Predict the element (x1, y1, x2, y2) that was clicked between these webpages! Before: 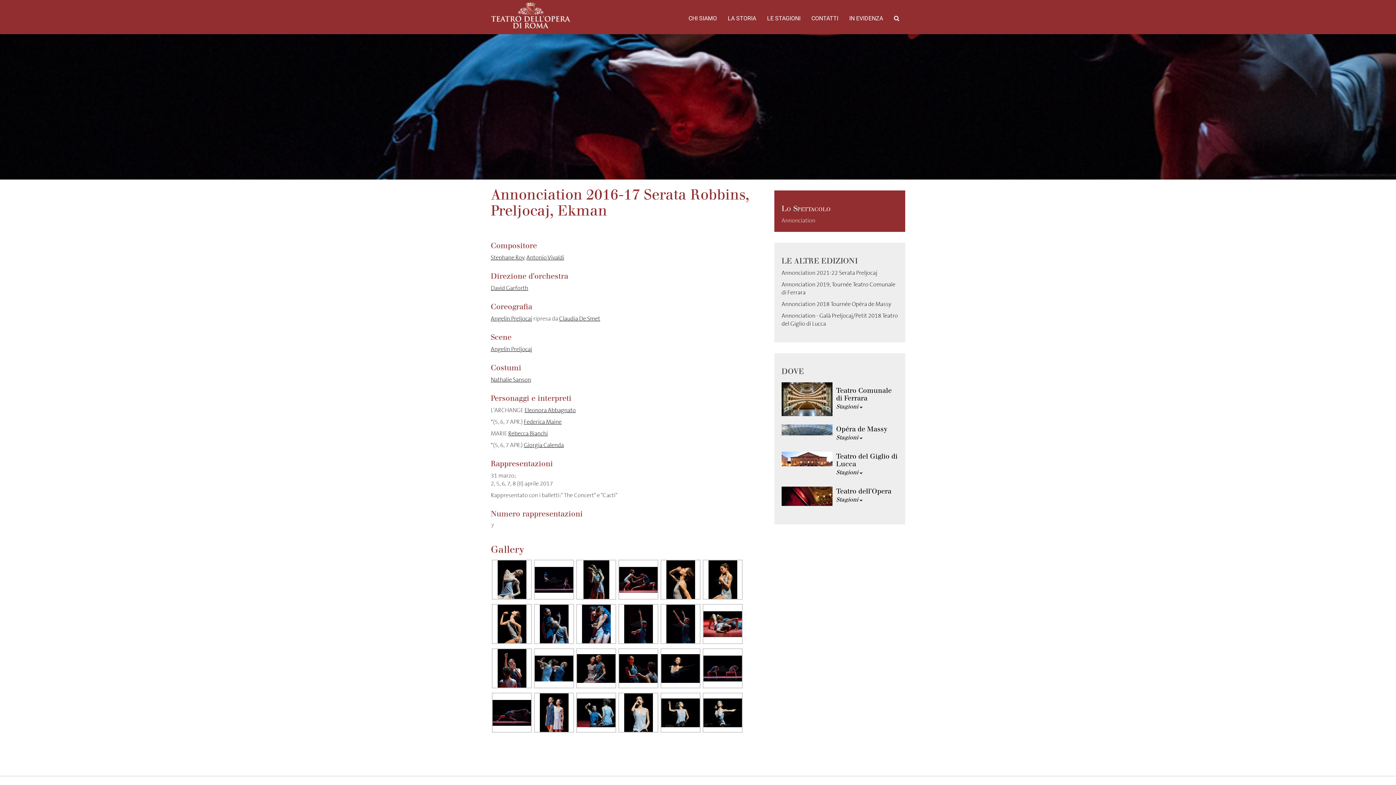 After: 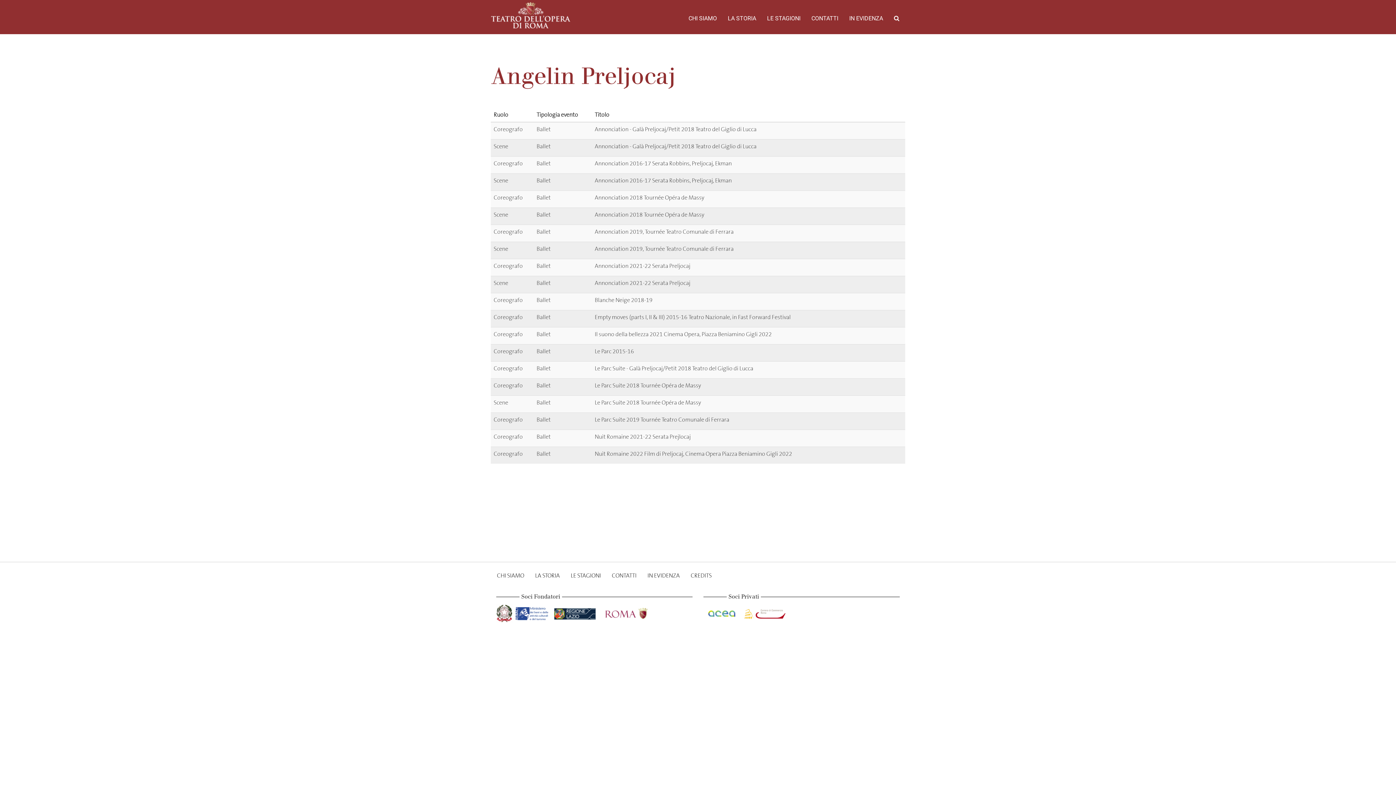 Action: bbox: (490, 345, 532, 353) label: Angelin Preljocaj